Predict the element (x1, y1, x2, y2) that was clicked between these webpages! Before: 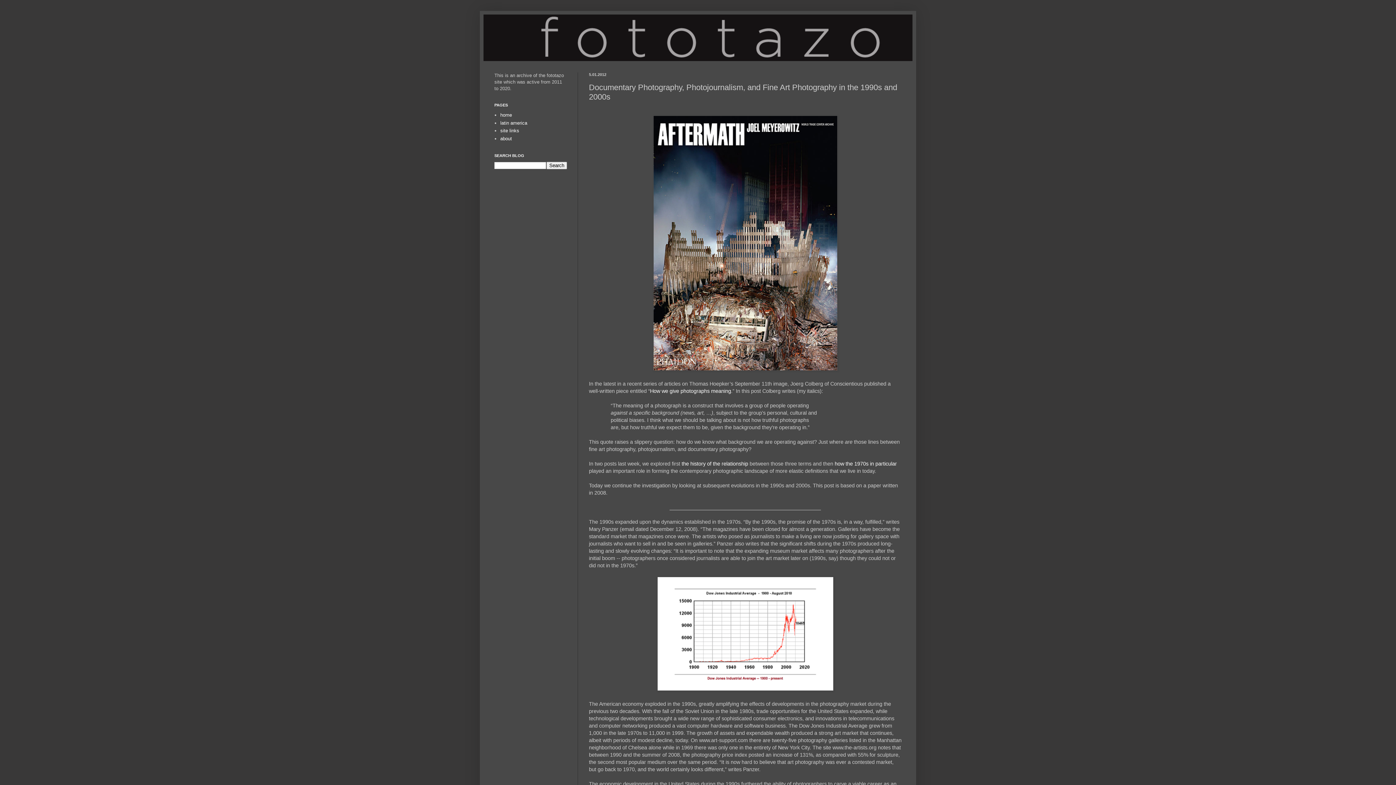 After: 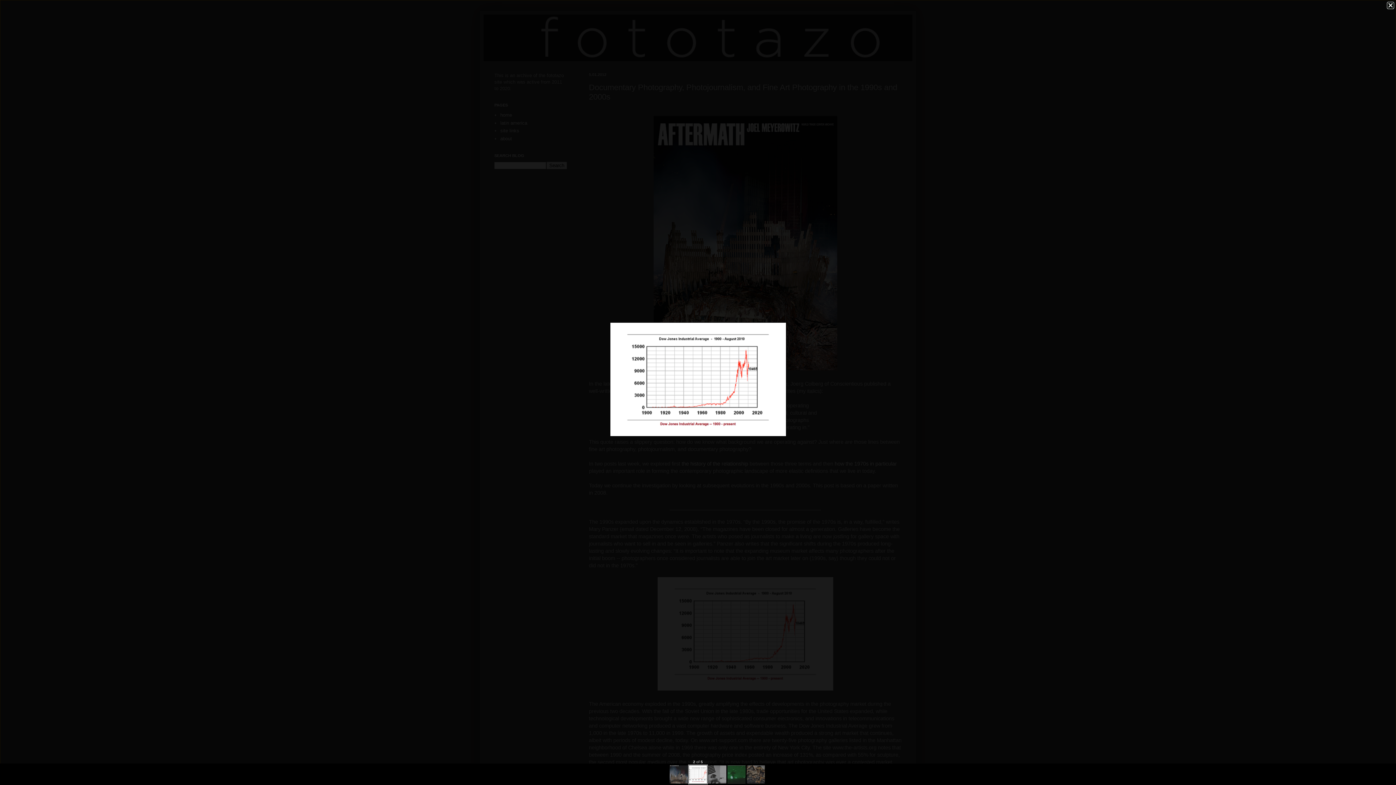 Action: bbox: (656, 686, 834, 692)